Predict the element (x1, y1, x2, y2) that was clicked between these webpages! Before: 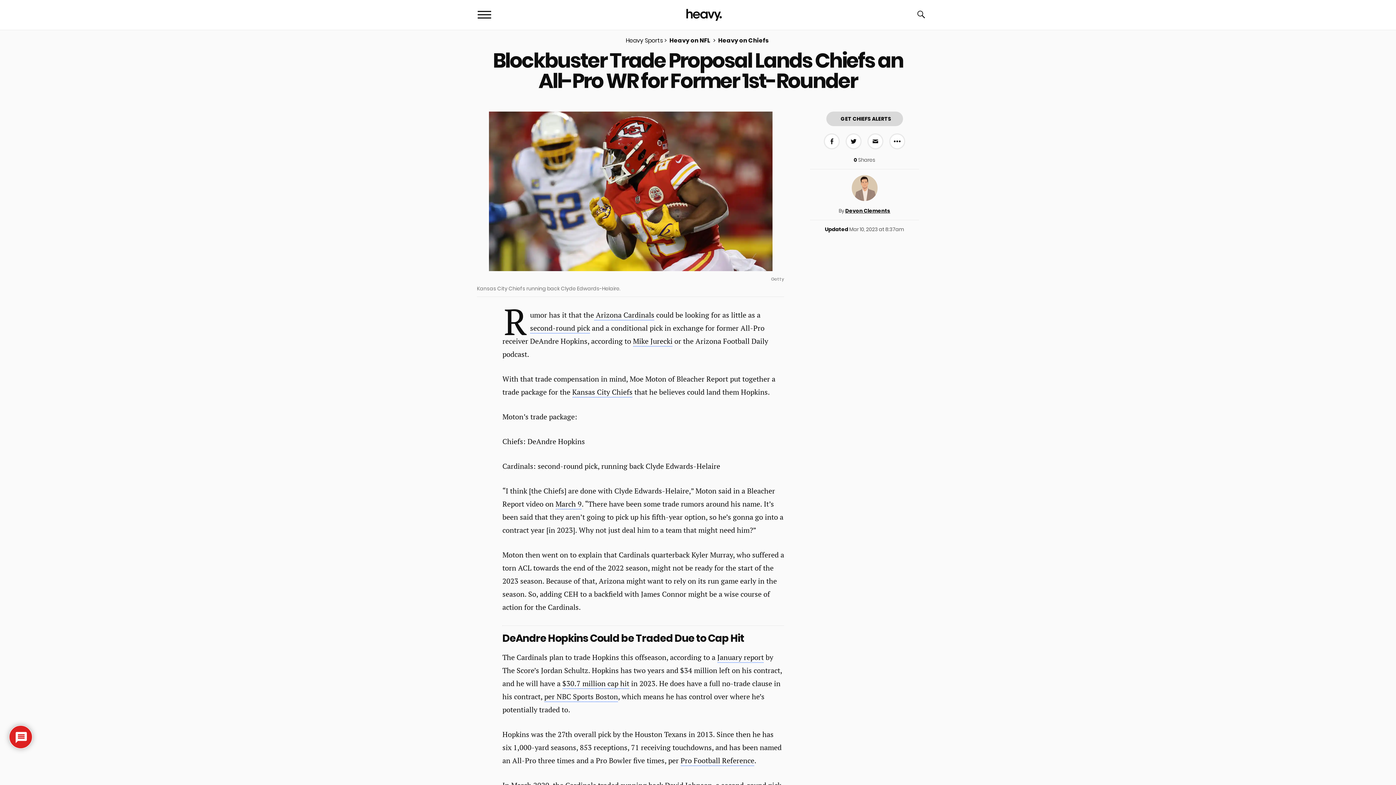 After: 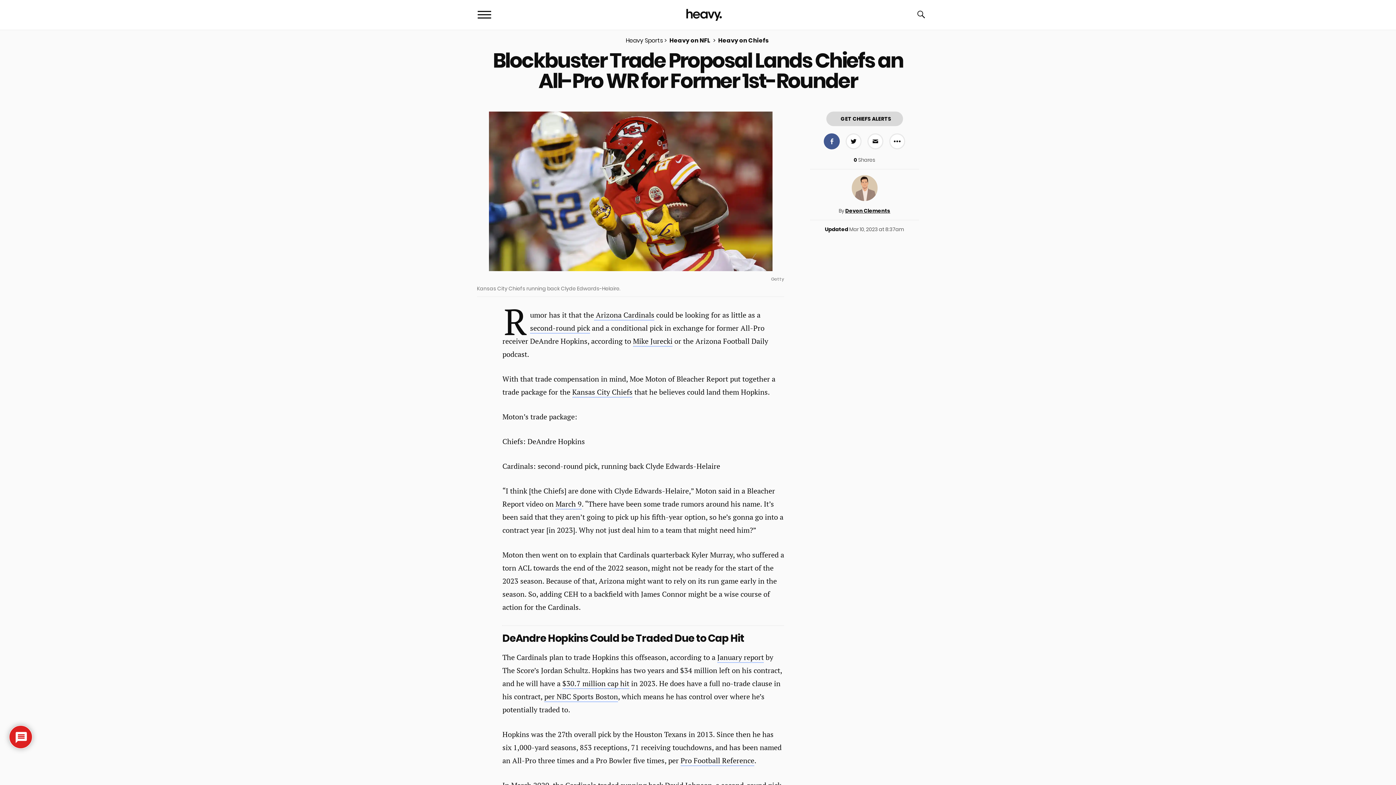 Action: label: Share on Facebook bbox: (824, 133, 840, 149)